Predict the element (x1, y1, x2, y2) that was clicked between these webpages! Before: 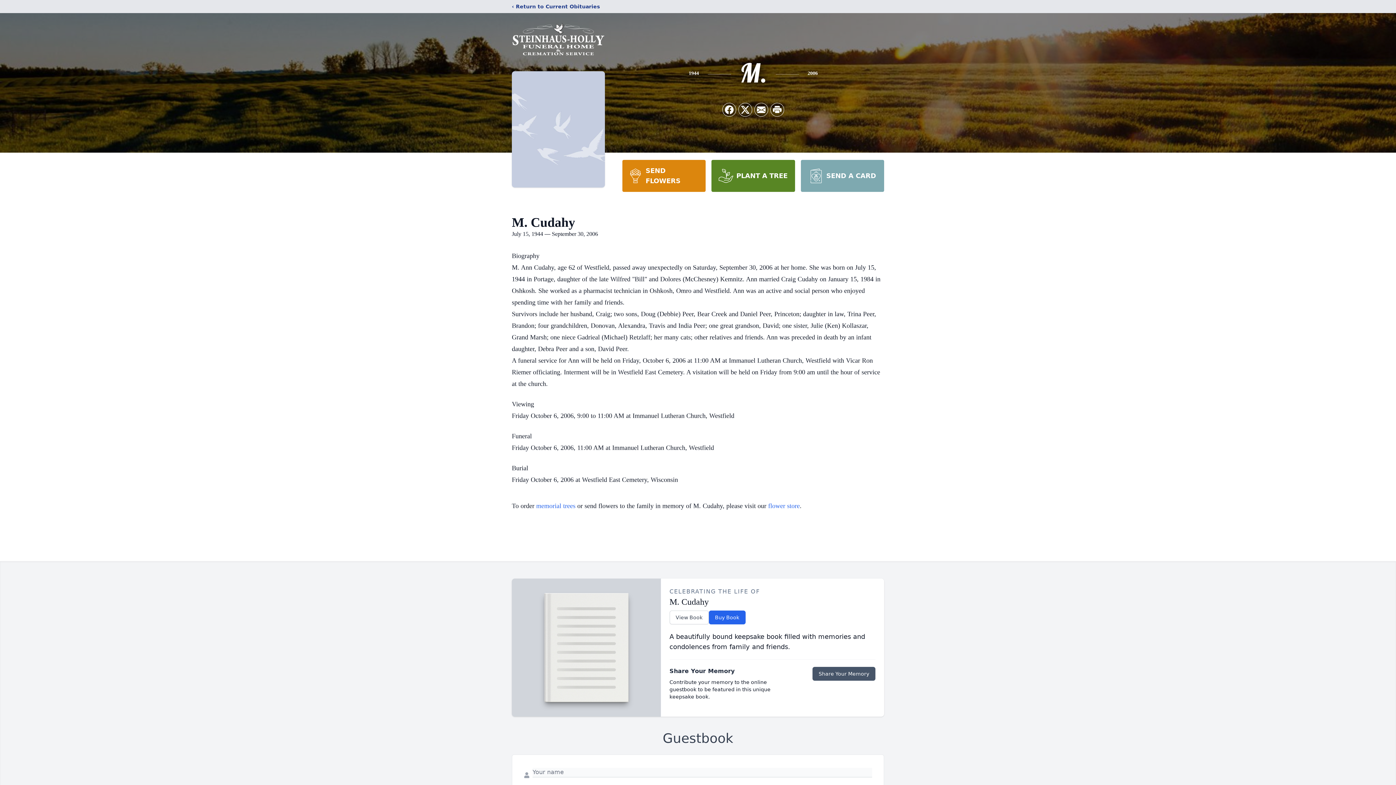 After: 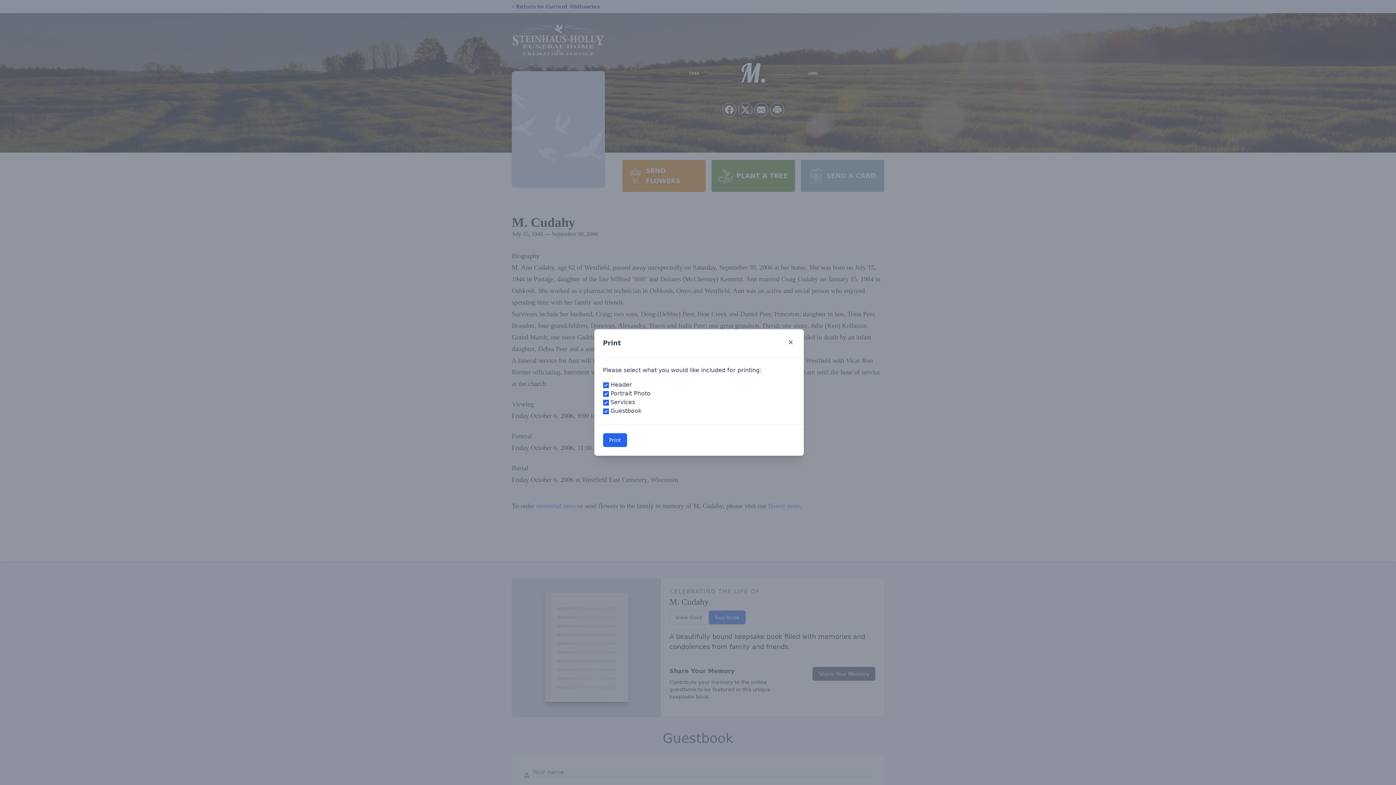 Action: bbox: (770, 103, 784, 116) label: Print Obituary